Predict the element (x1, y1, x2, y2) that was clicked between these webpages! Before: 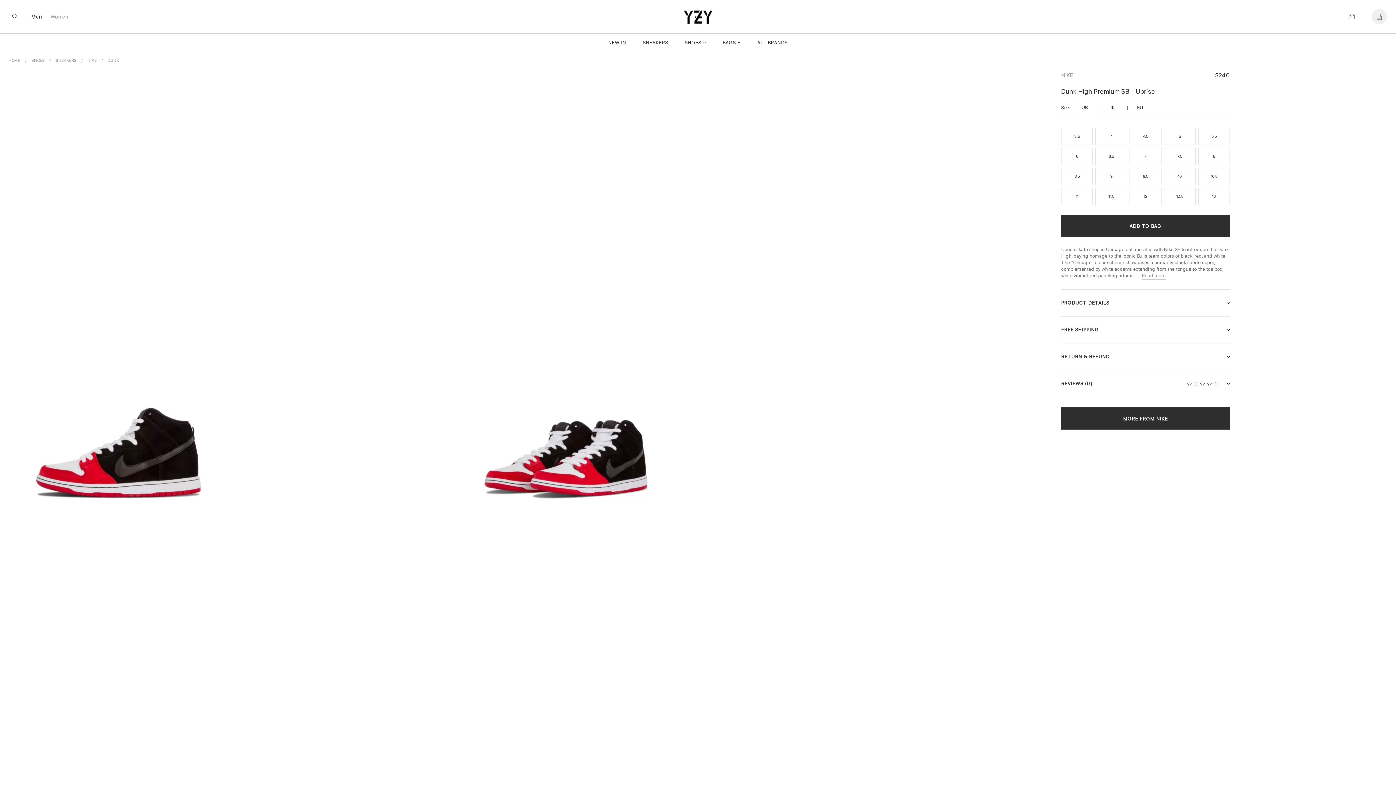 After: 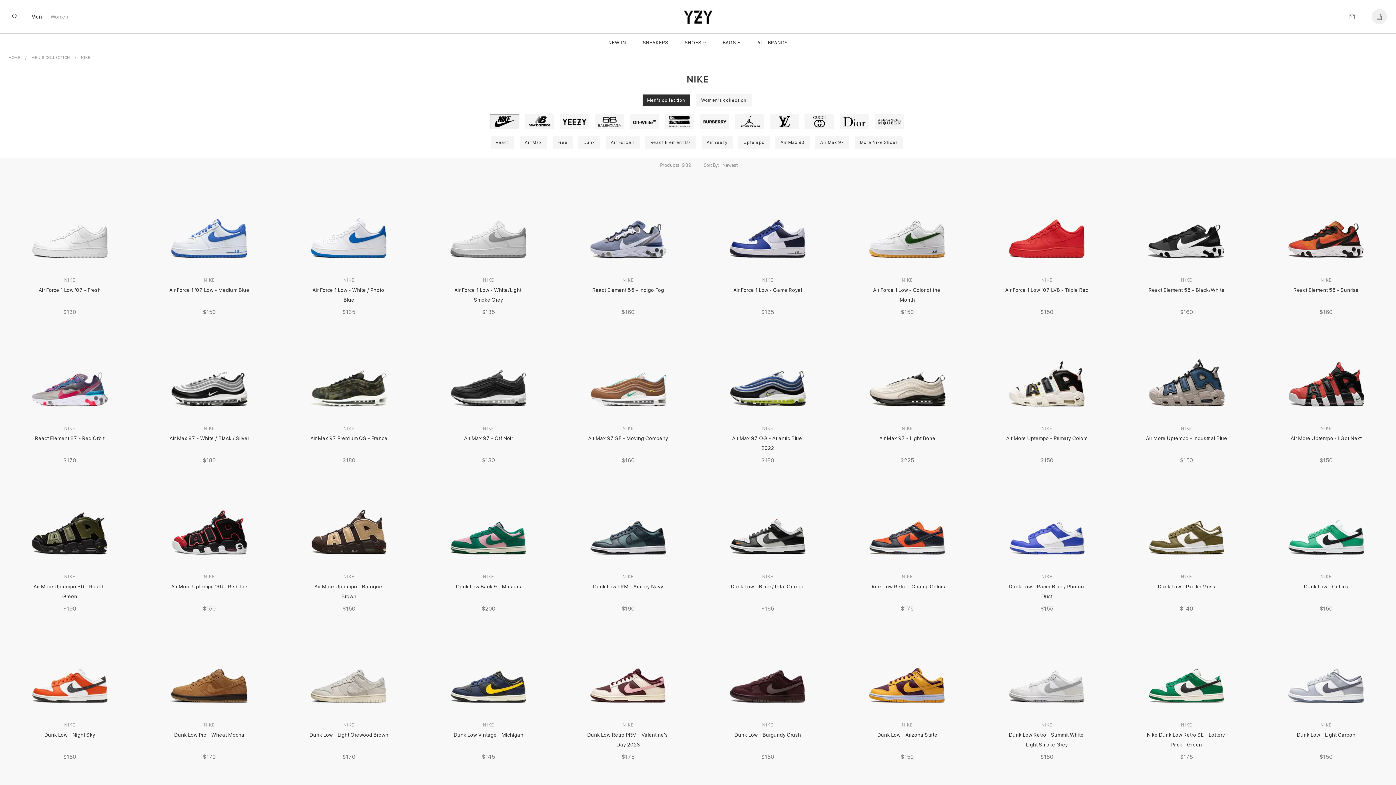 Action: bbox: (1061, 71, 1073, 79) label: NIKE